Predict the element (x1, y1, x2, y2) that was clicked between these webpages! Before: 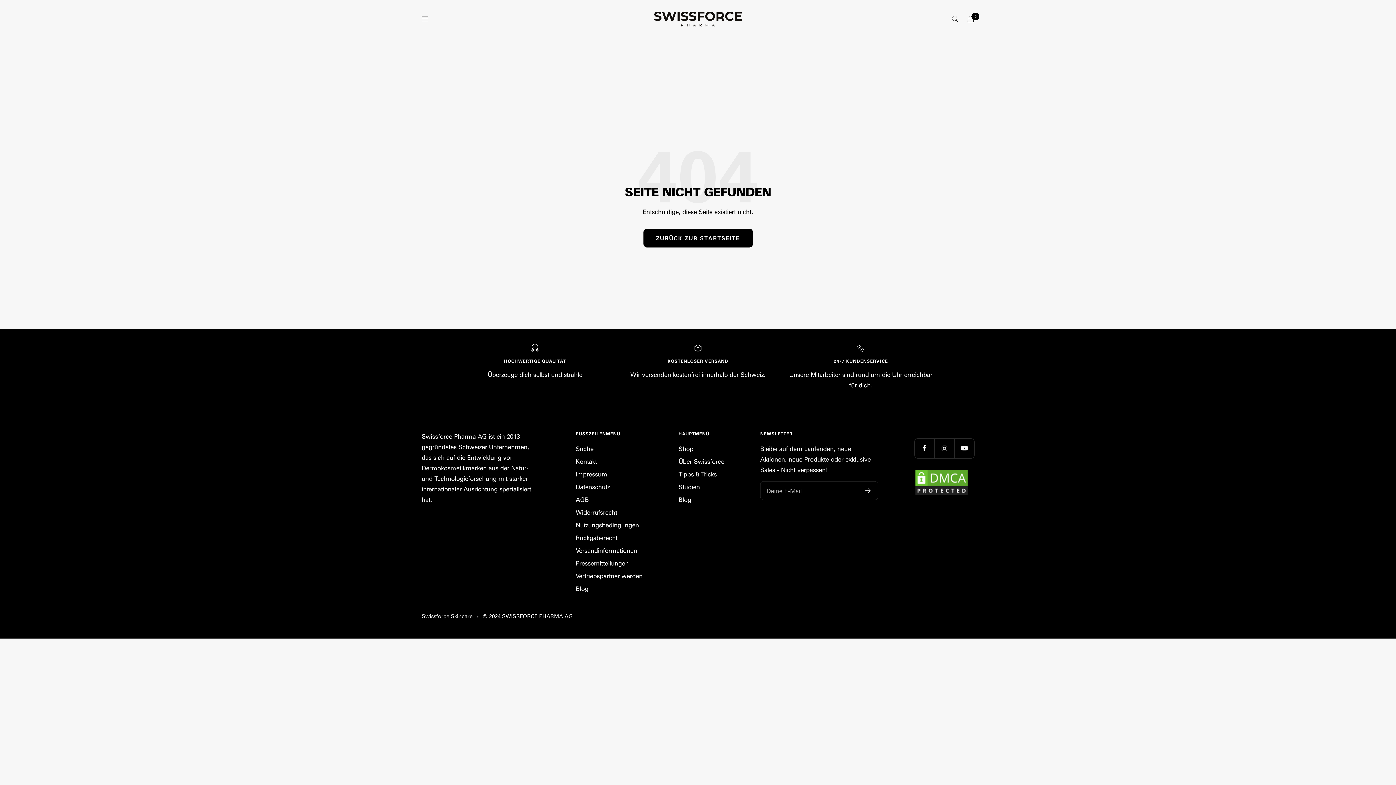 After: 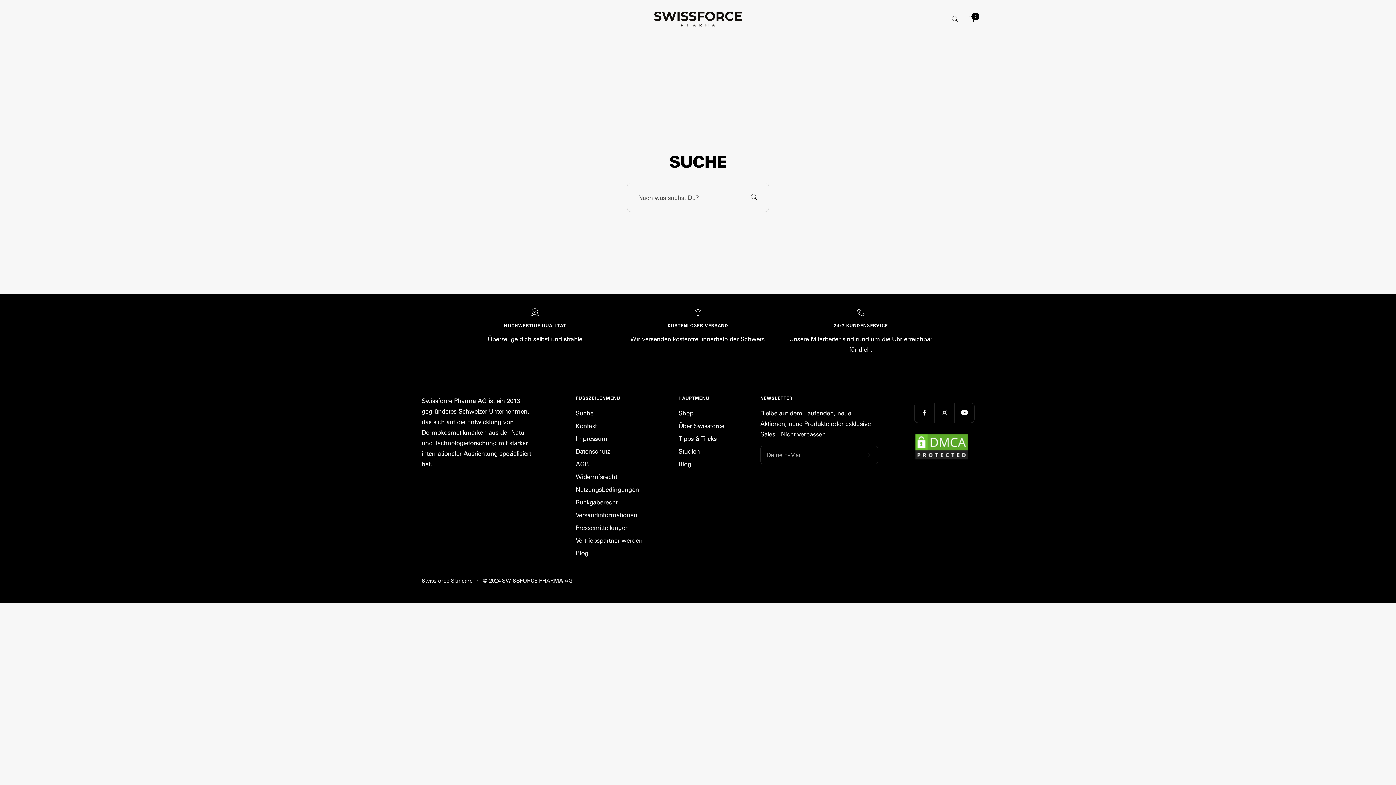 Action: bbox: (575, 443, 593, 454) label: Suche